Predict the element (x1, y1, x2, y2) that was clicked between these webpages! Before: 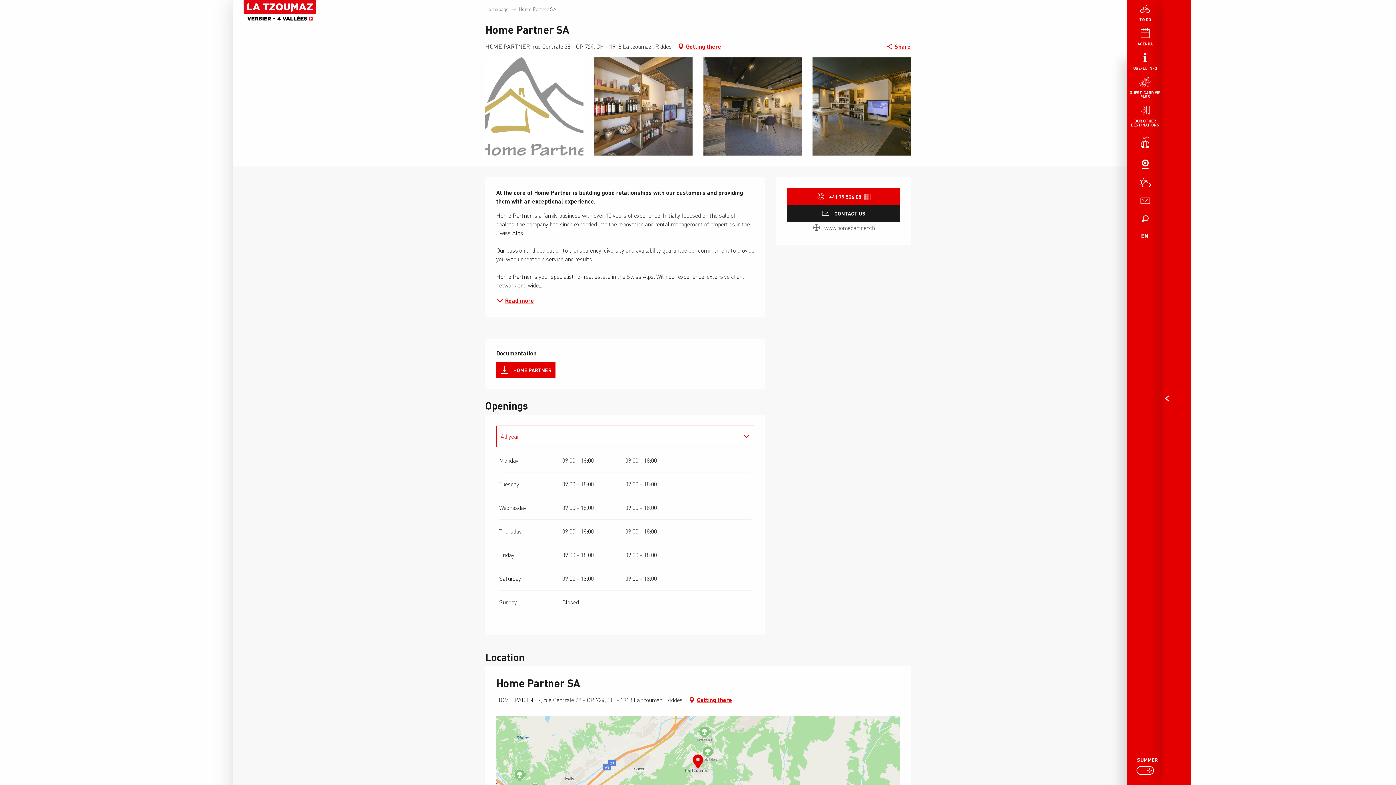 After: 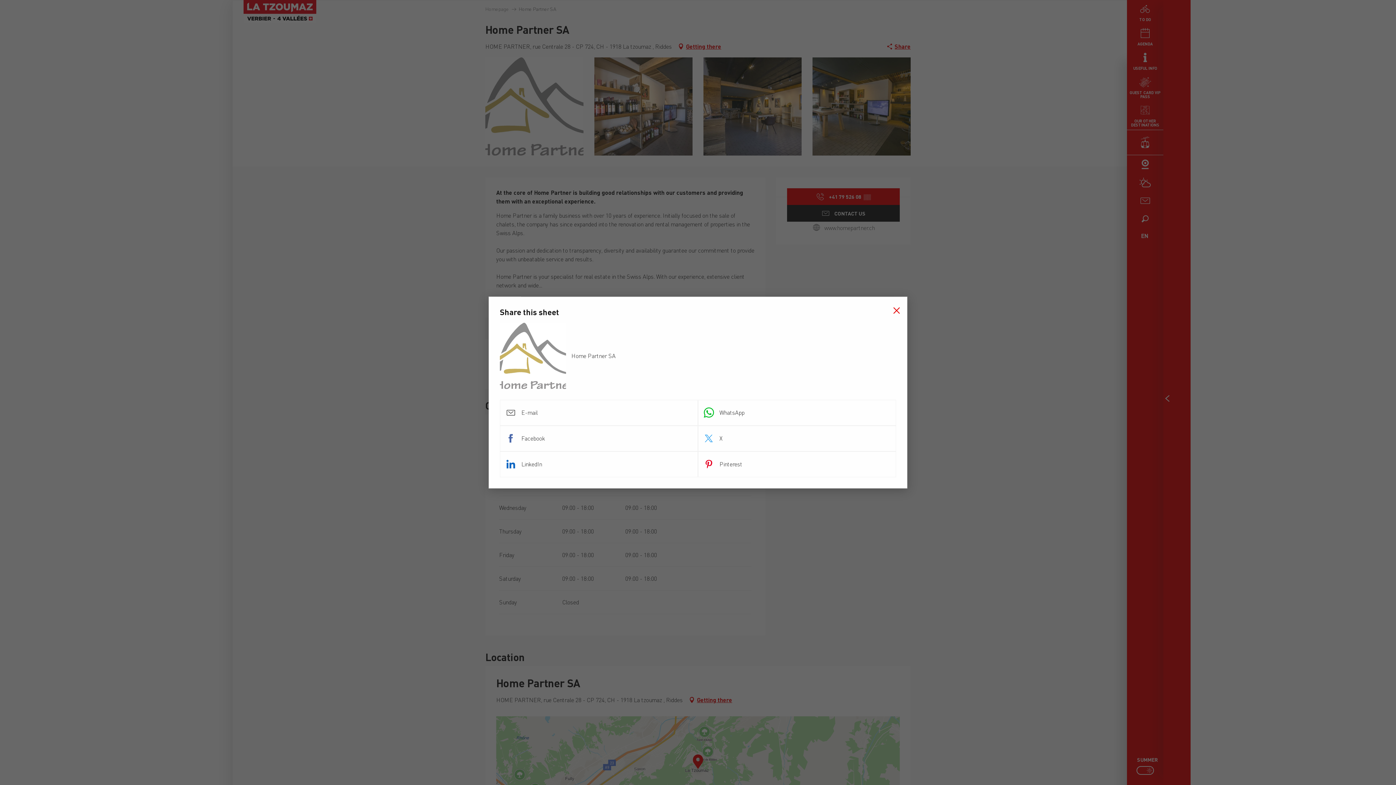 Action: bbox: (886, 41, 910, 52) label: Share